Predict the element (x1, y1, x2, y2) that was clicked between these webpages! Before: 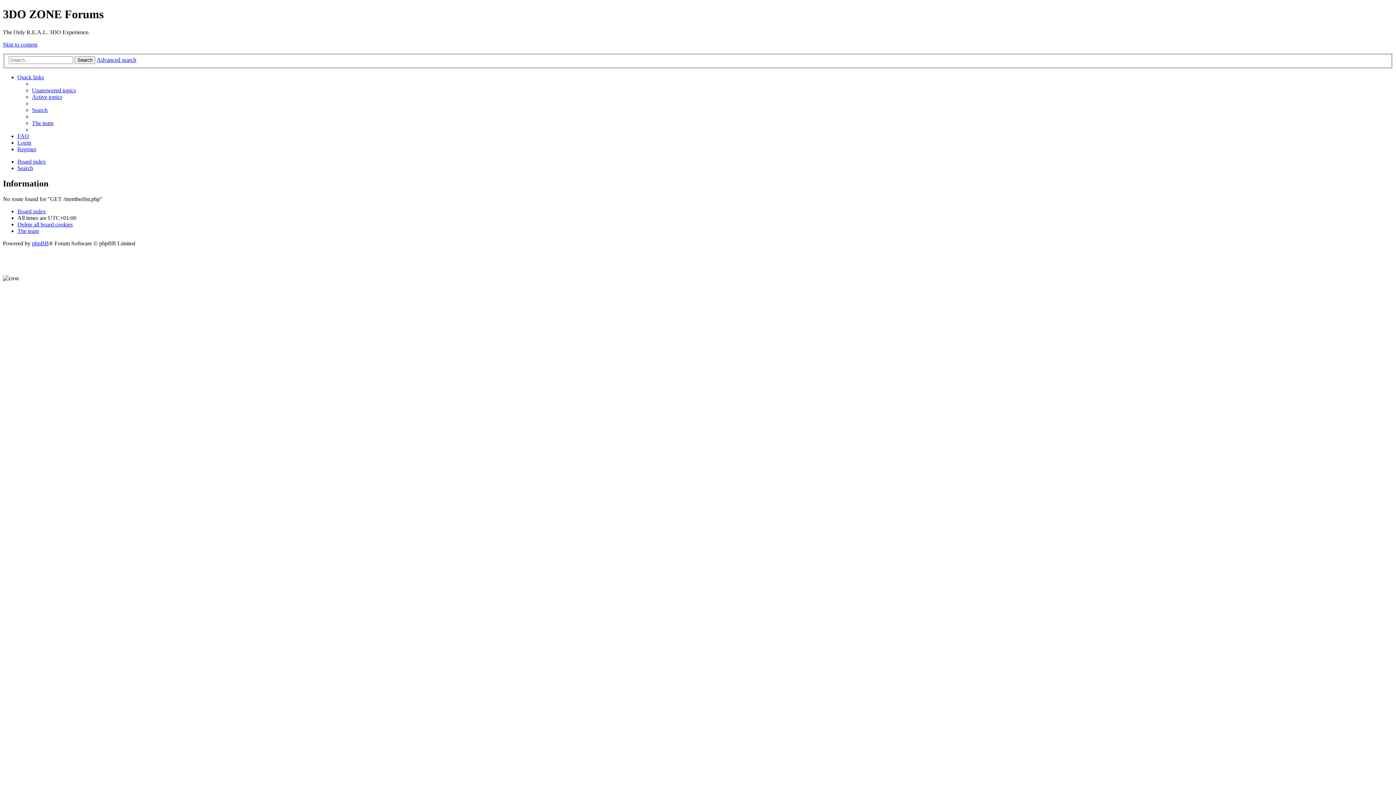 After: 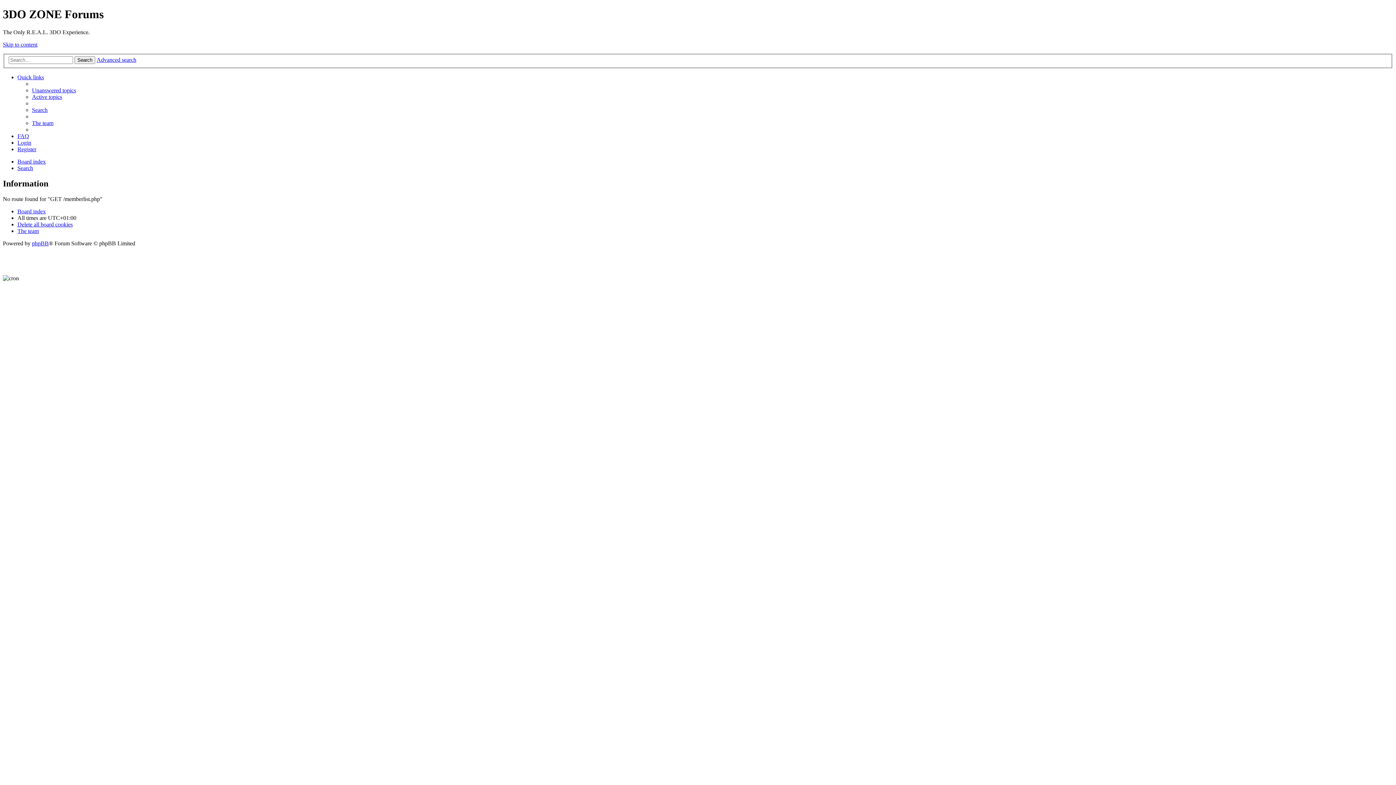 Action: label: Quick links bbox: (17, 74, 44, 80)